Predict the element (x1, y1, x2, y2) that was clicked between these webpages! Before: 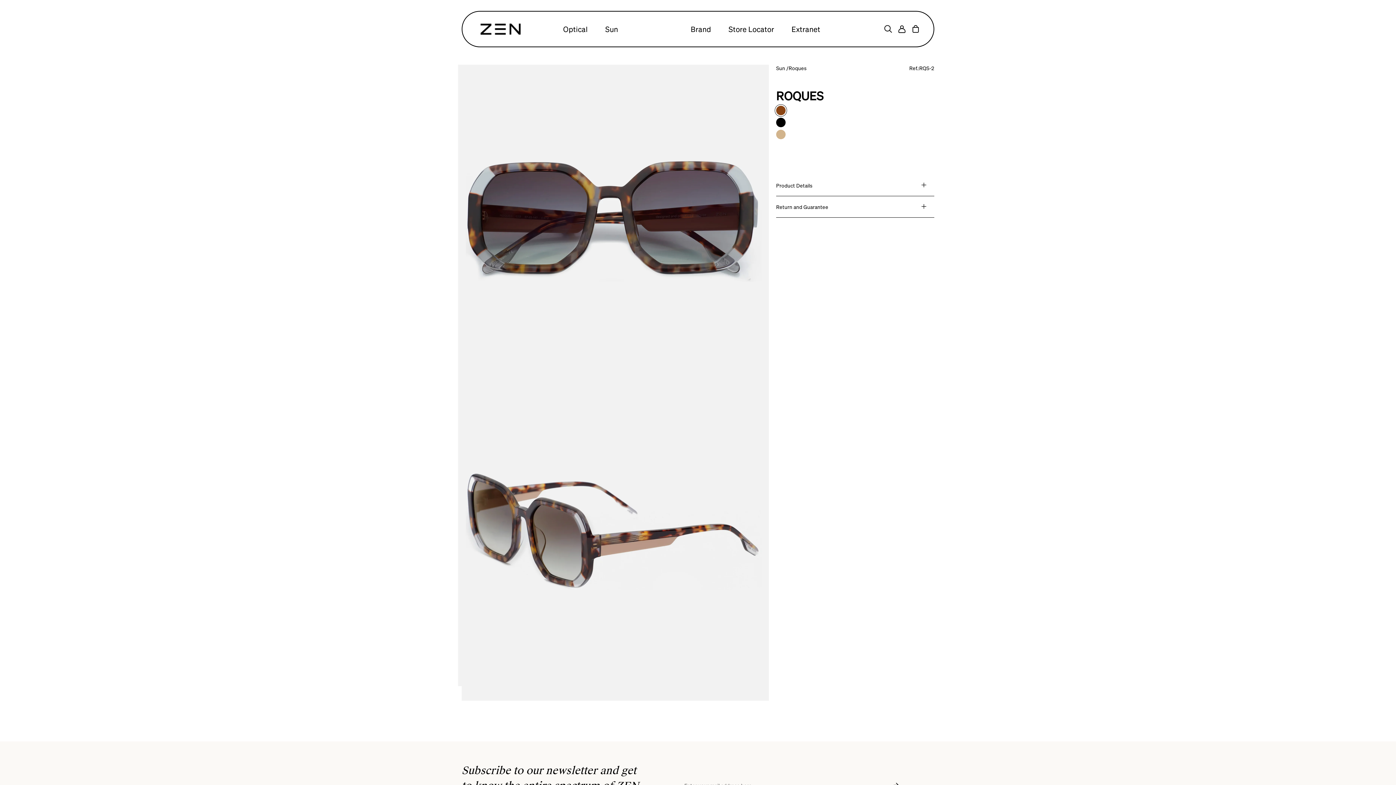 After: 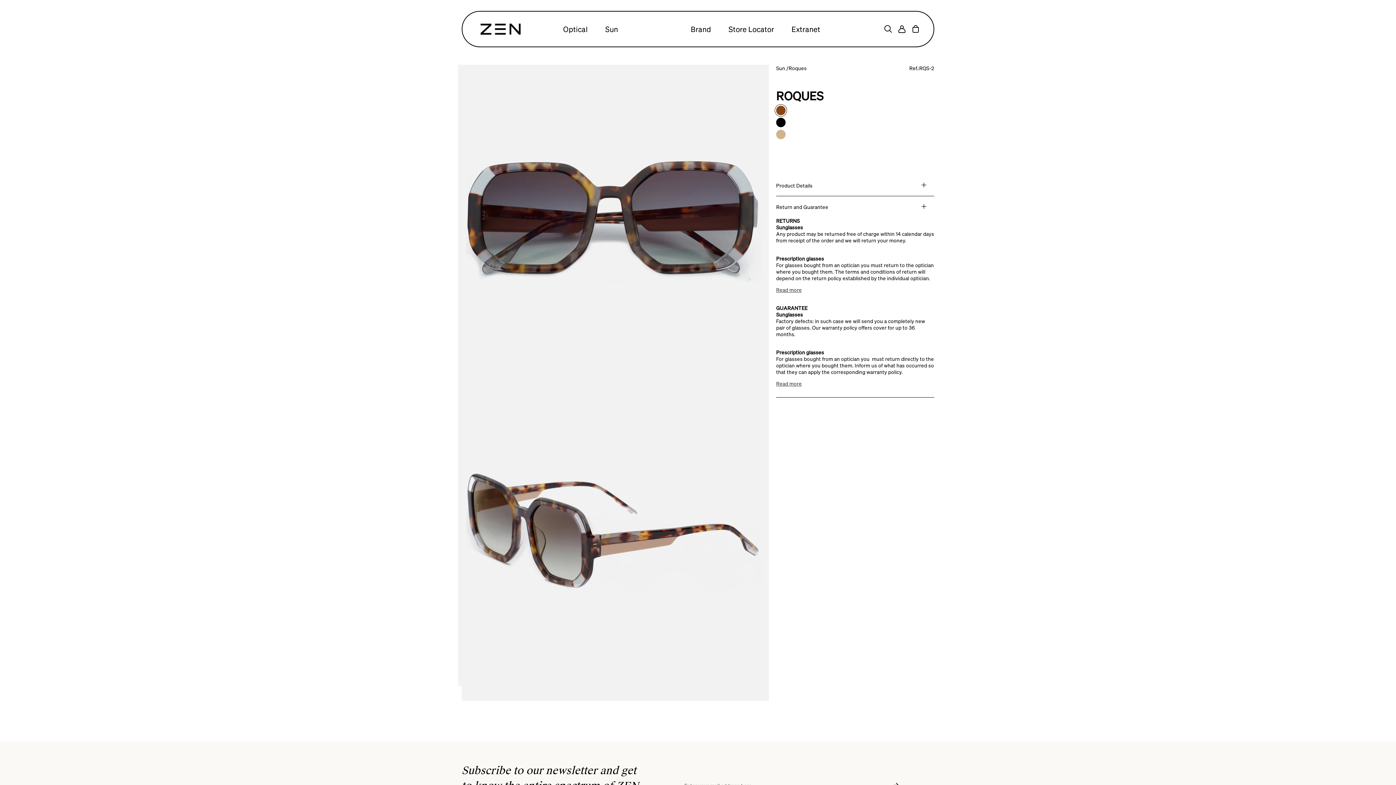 Action: label: Return and Guarantee bbox: (776, 196, 934, 217)